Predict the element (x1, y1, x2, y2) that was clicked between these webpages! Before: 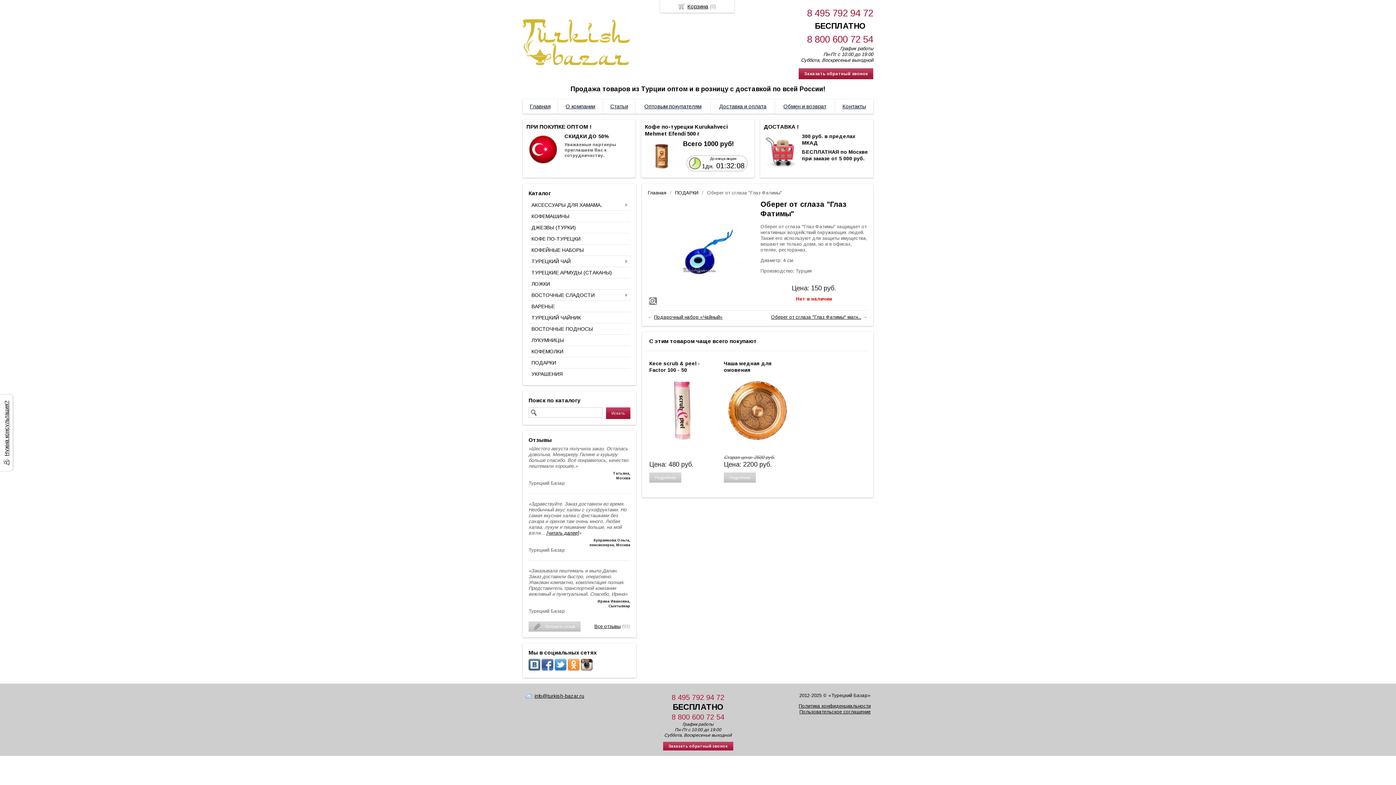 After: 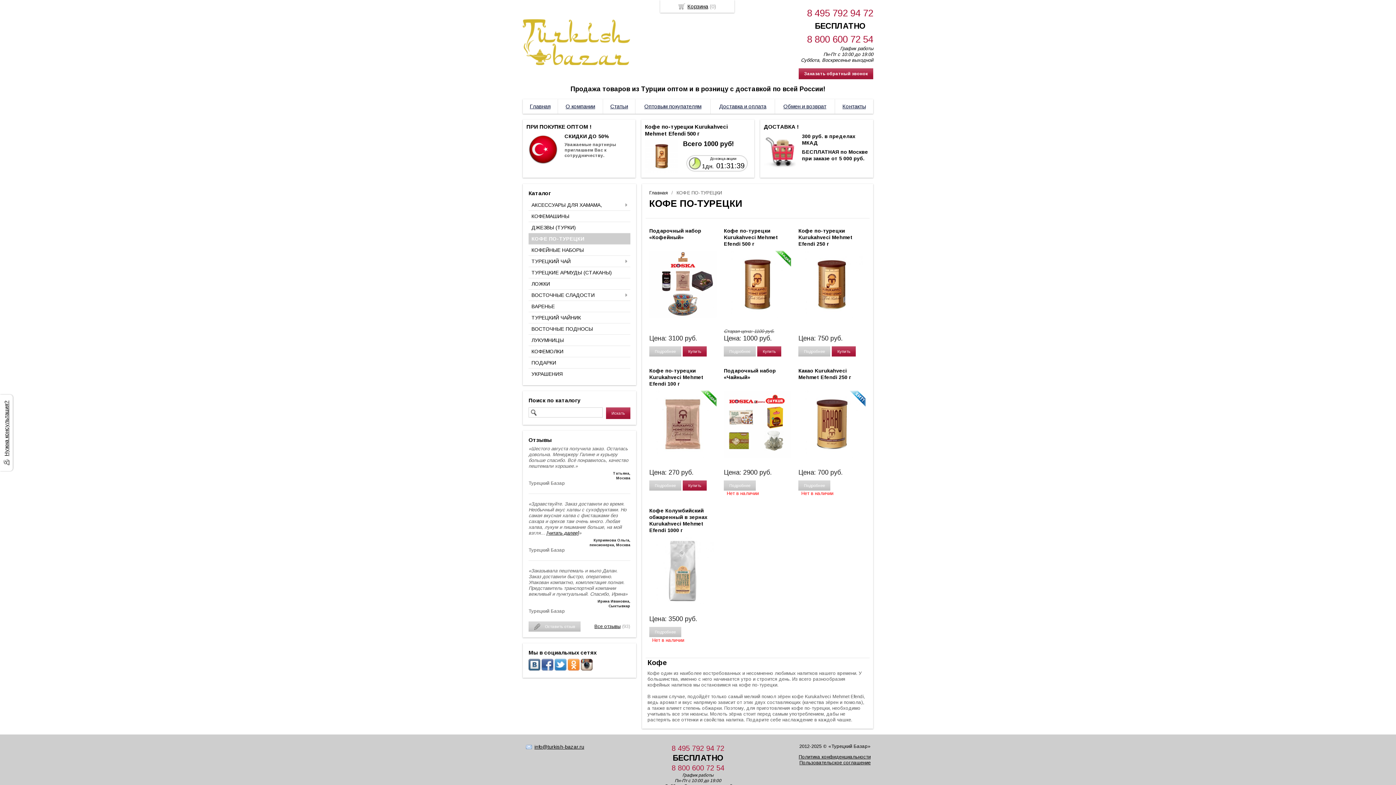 Action: label: КОФЕ ПО-ТУРЕЦКИ bbox: (528, 233, 627, 244)